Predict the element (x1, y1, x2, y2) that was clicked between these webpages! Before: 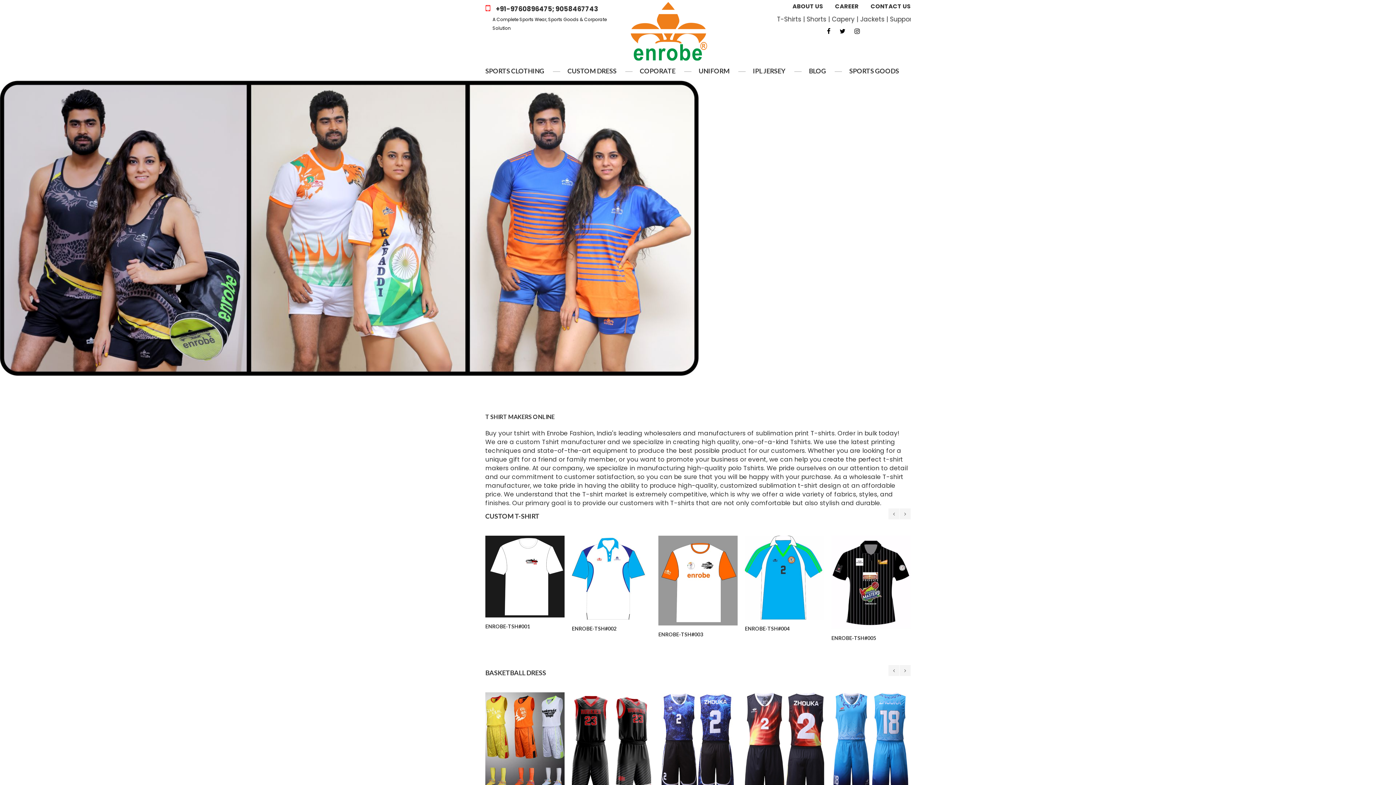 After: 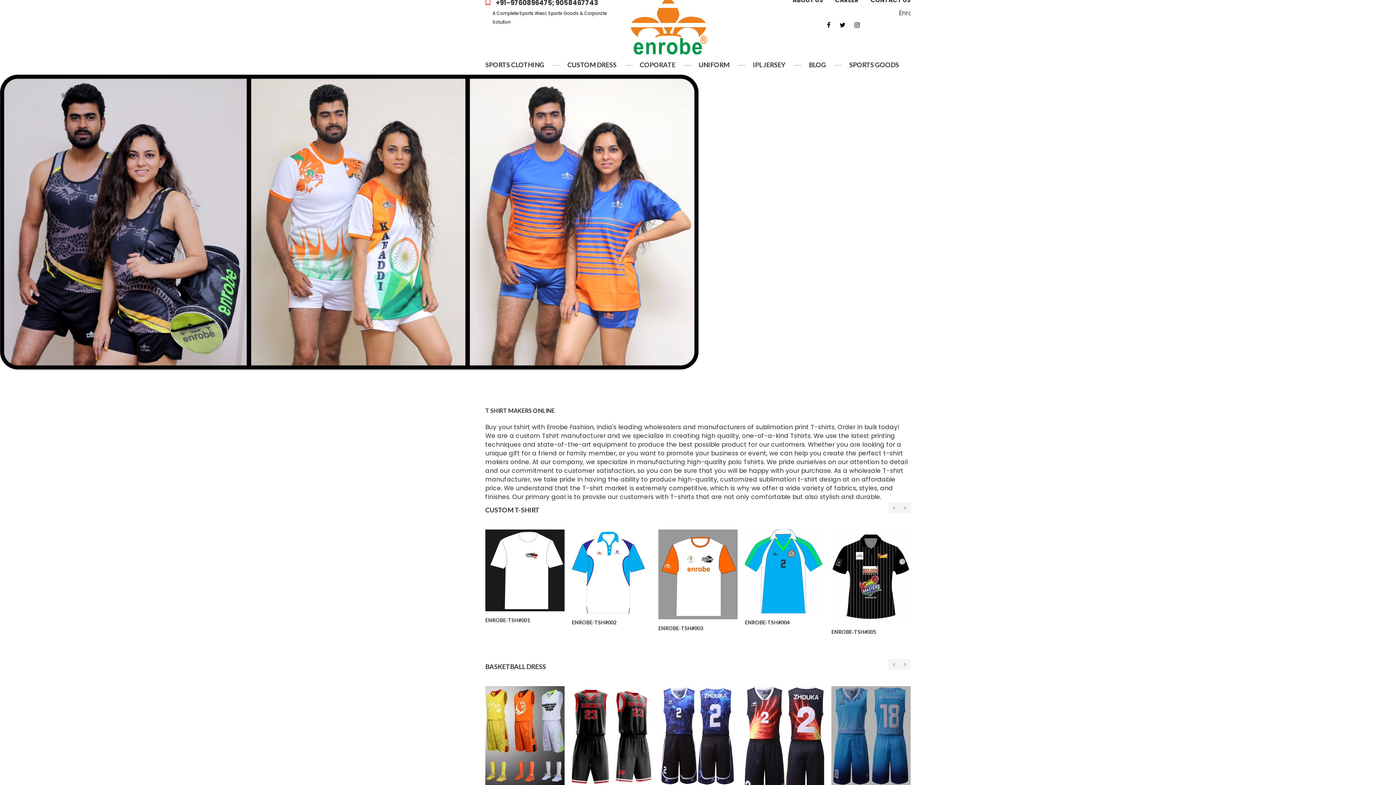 Action: bbox: (831, 692, 910, 791)